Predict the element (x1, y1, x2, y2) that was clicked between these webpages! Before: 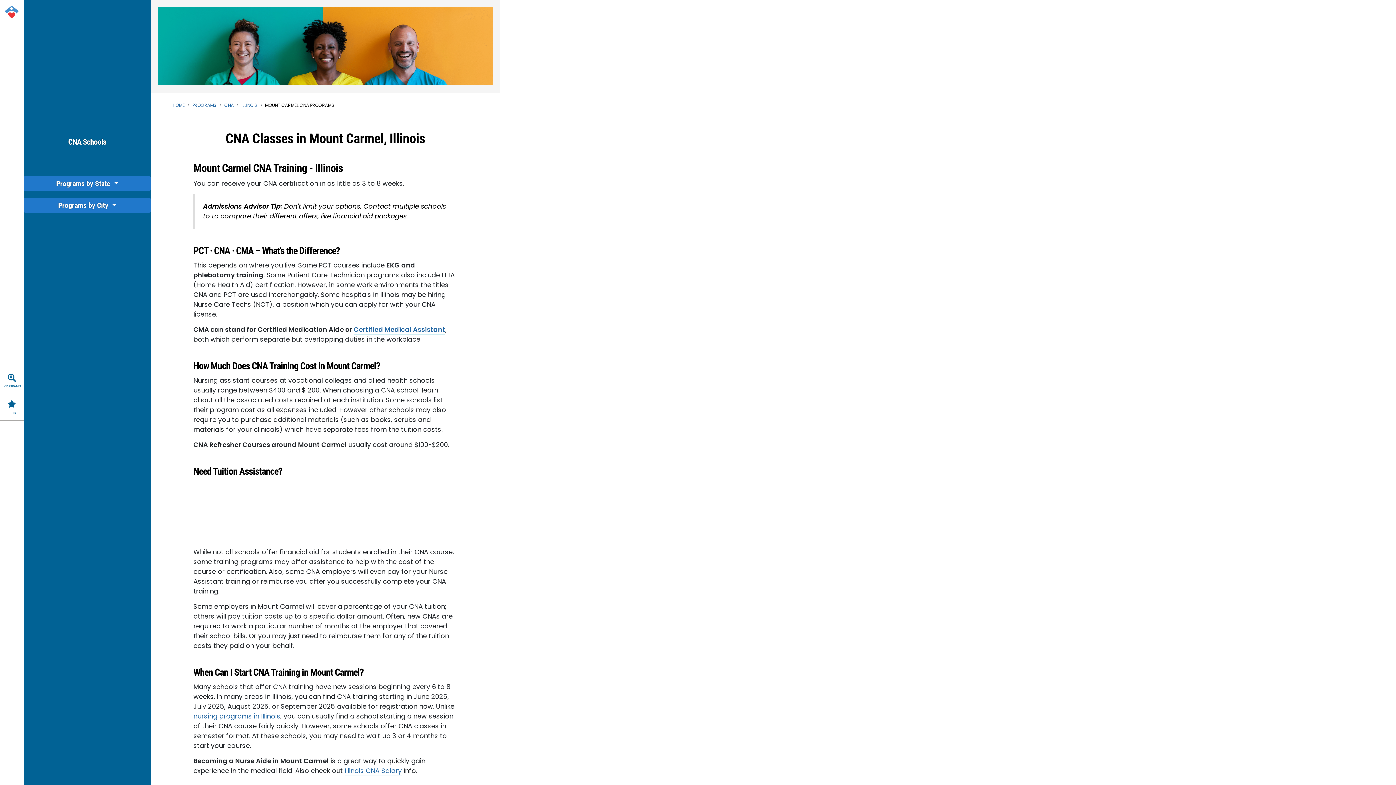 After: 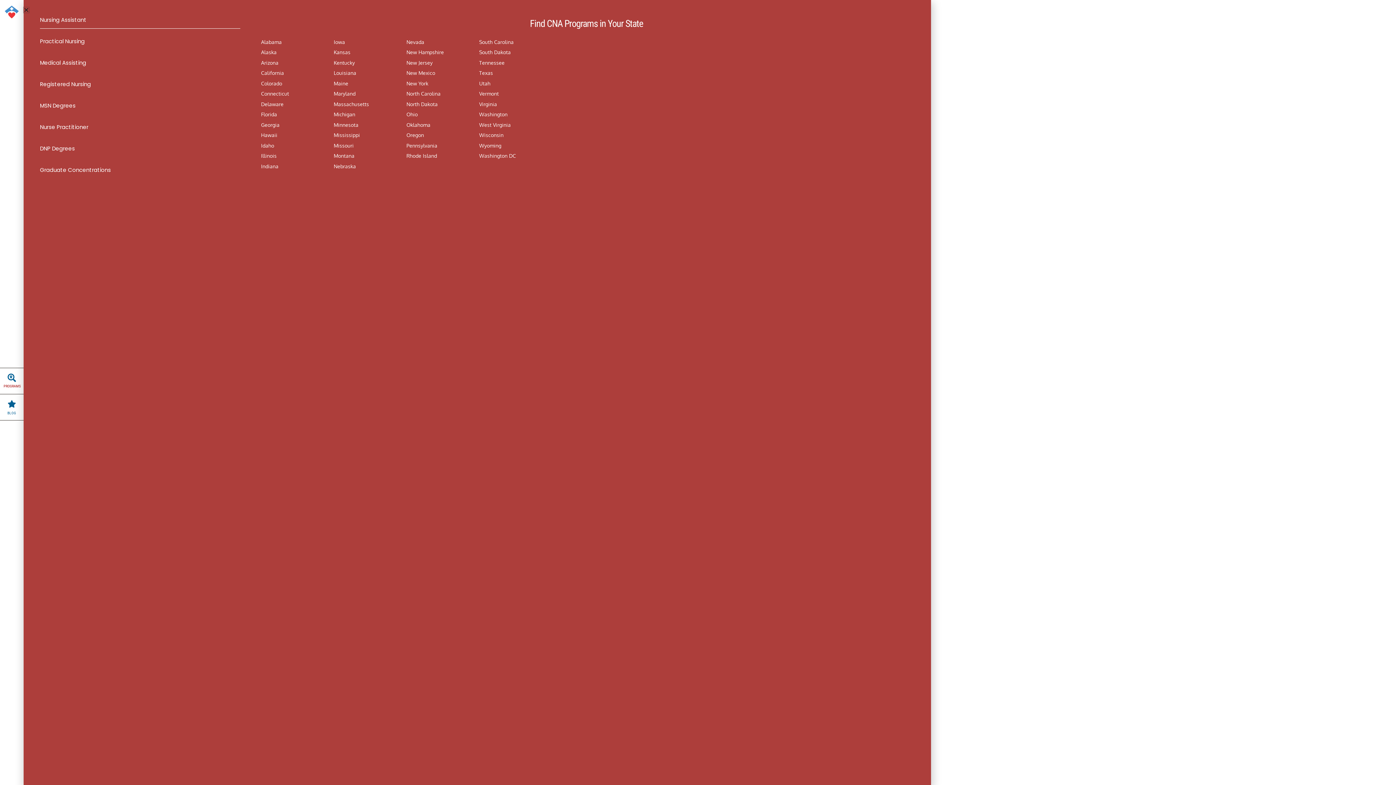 Action: label: PROGRAMS bbox: (3, 384, 20, 388)